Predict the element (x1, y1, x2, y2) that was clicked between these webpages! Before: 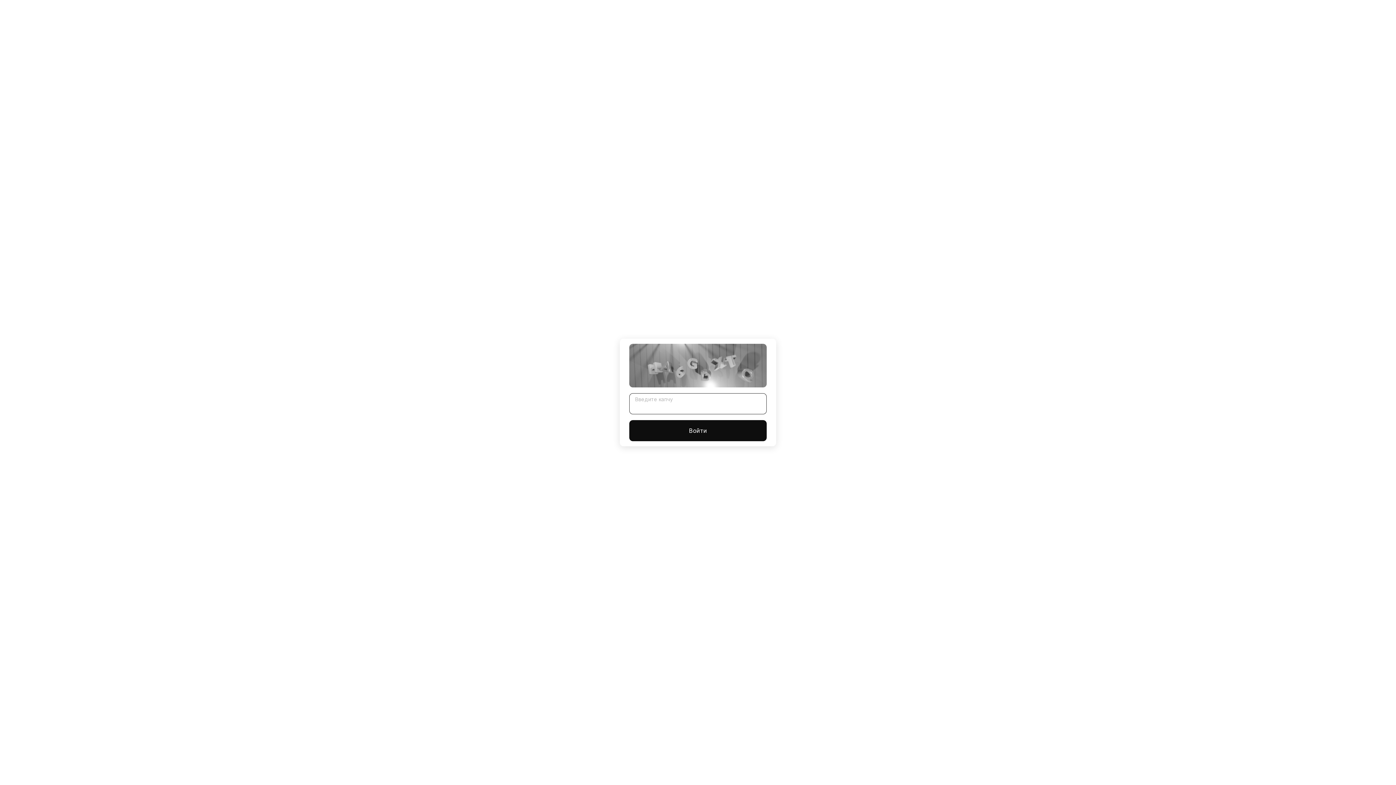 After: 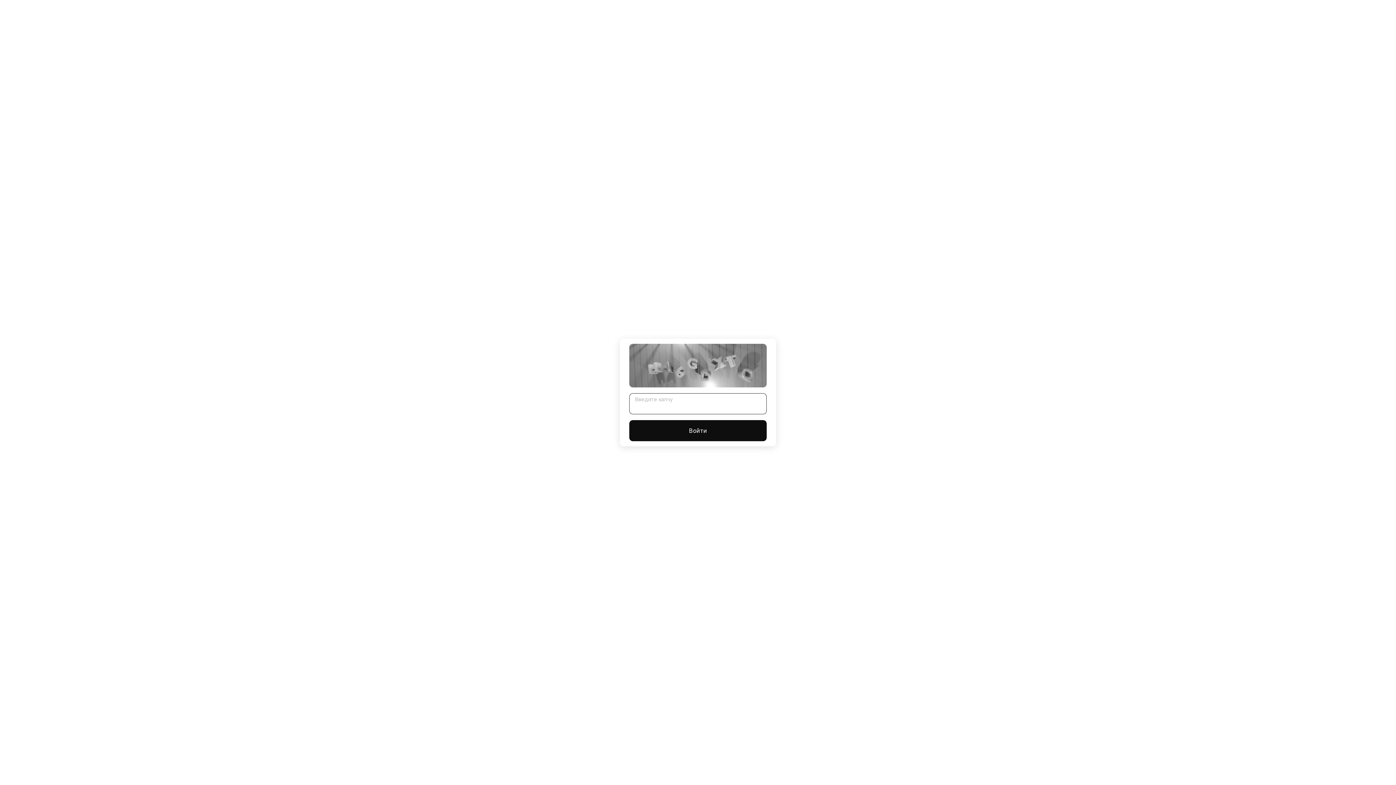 Action: bbox: (629, 420, 766, 441) label: Войти